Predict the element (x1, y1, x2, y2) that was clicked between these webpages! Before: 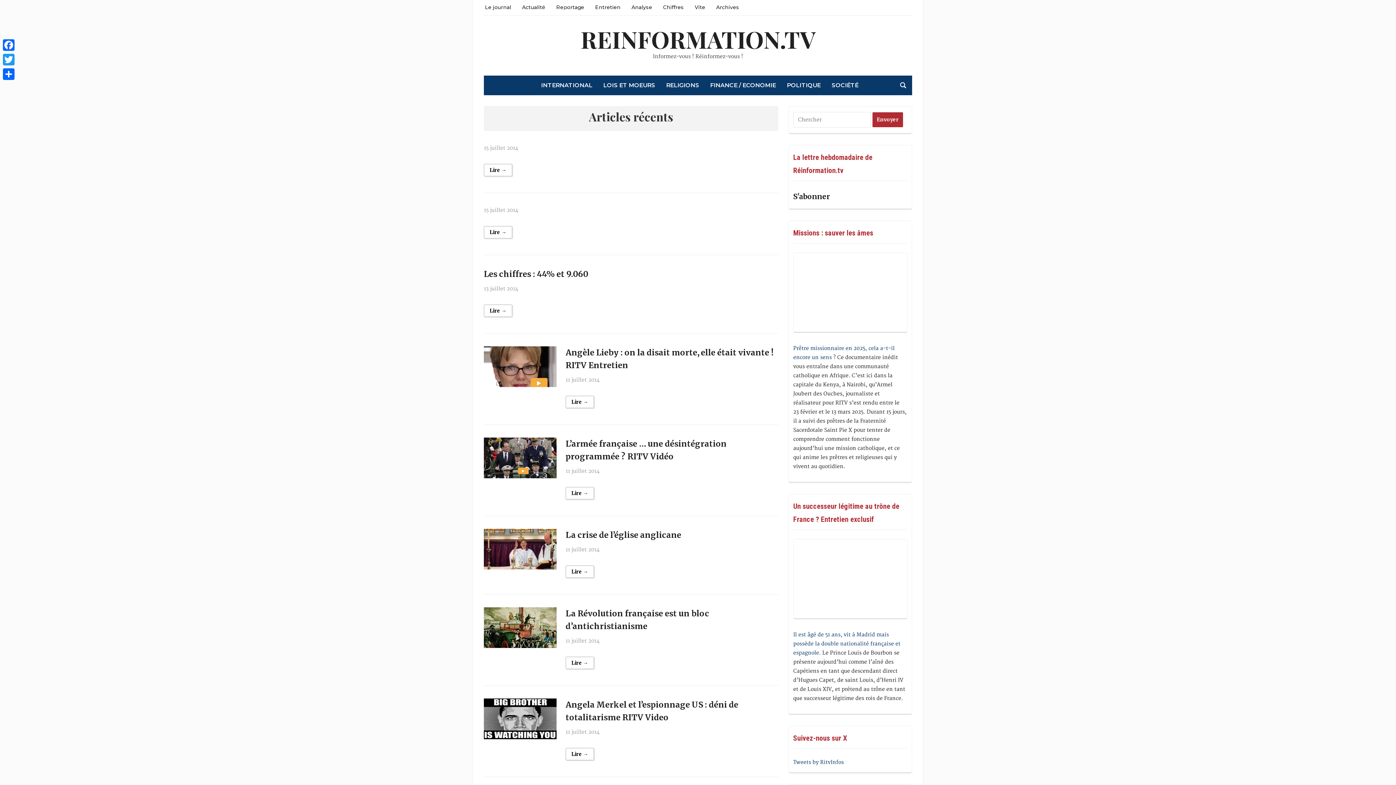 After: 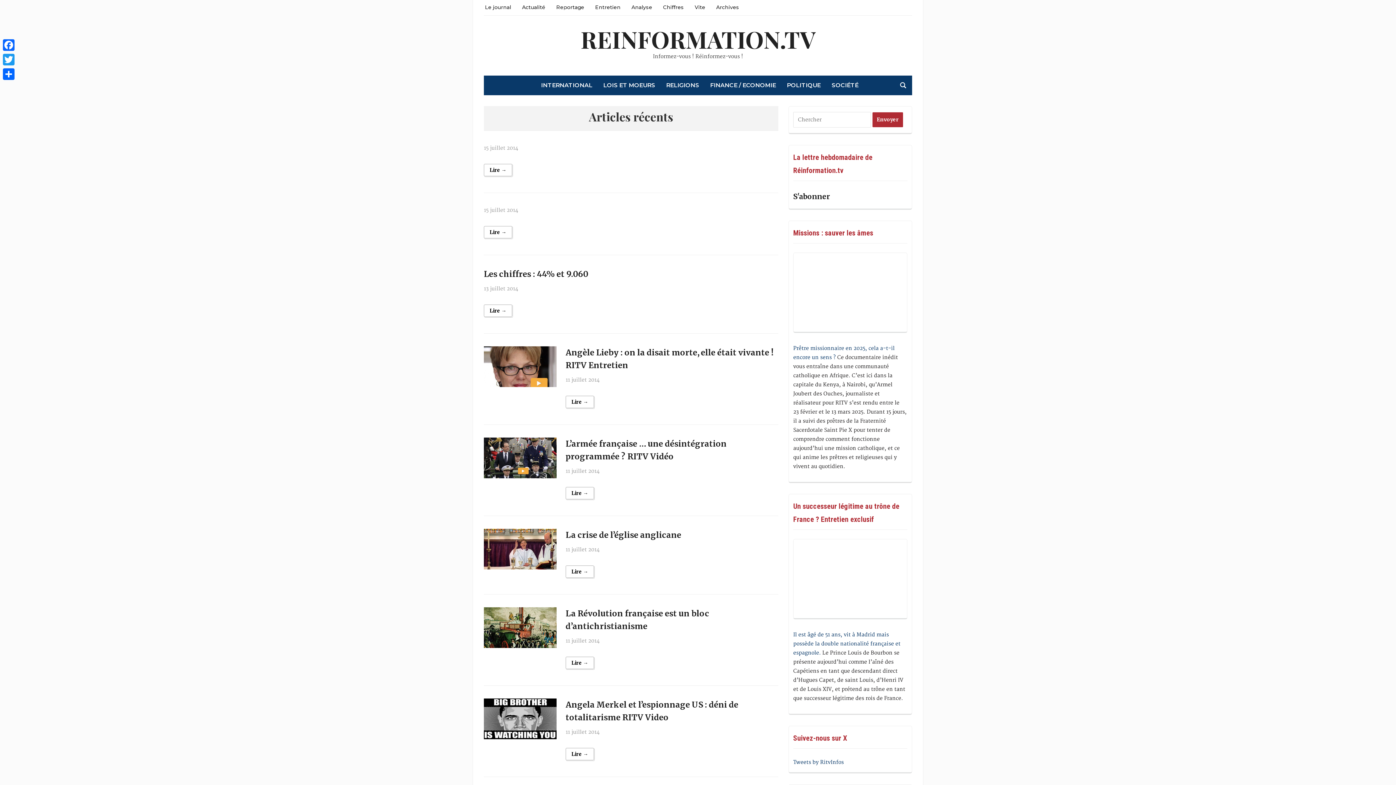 Action: label: S'abonner bbox: (793, 190, 907, 203)